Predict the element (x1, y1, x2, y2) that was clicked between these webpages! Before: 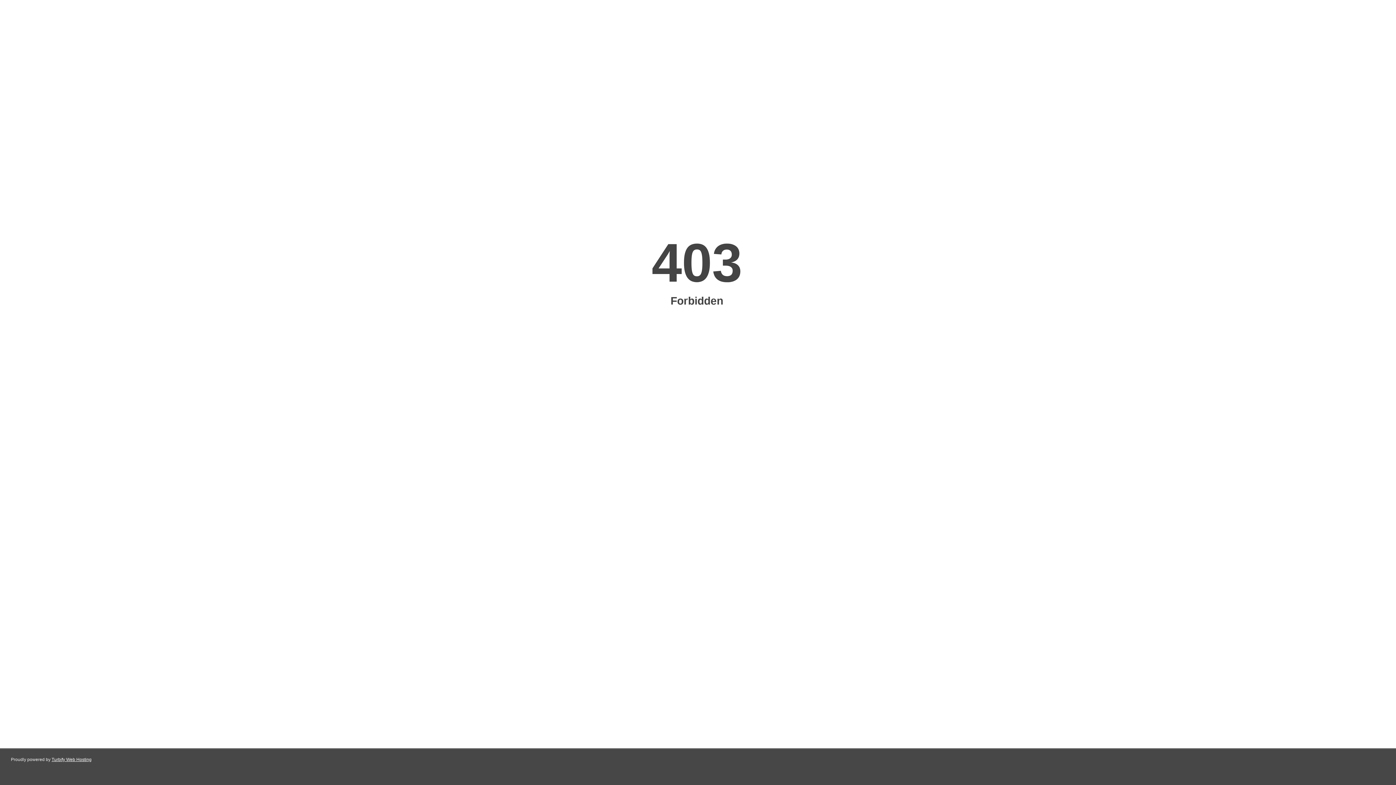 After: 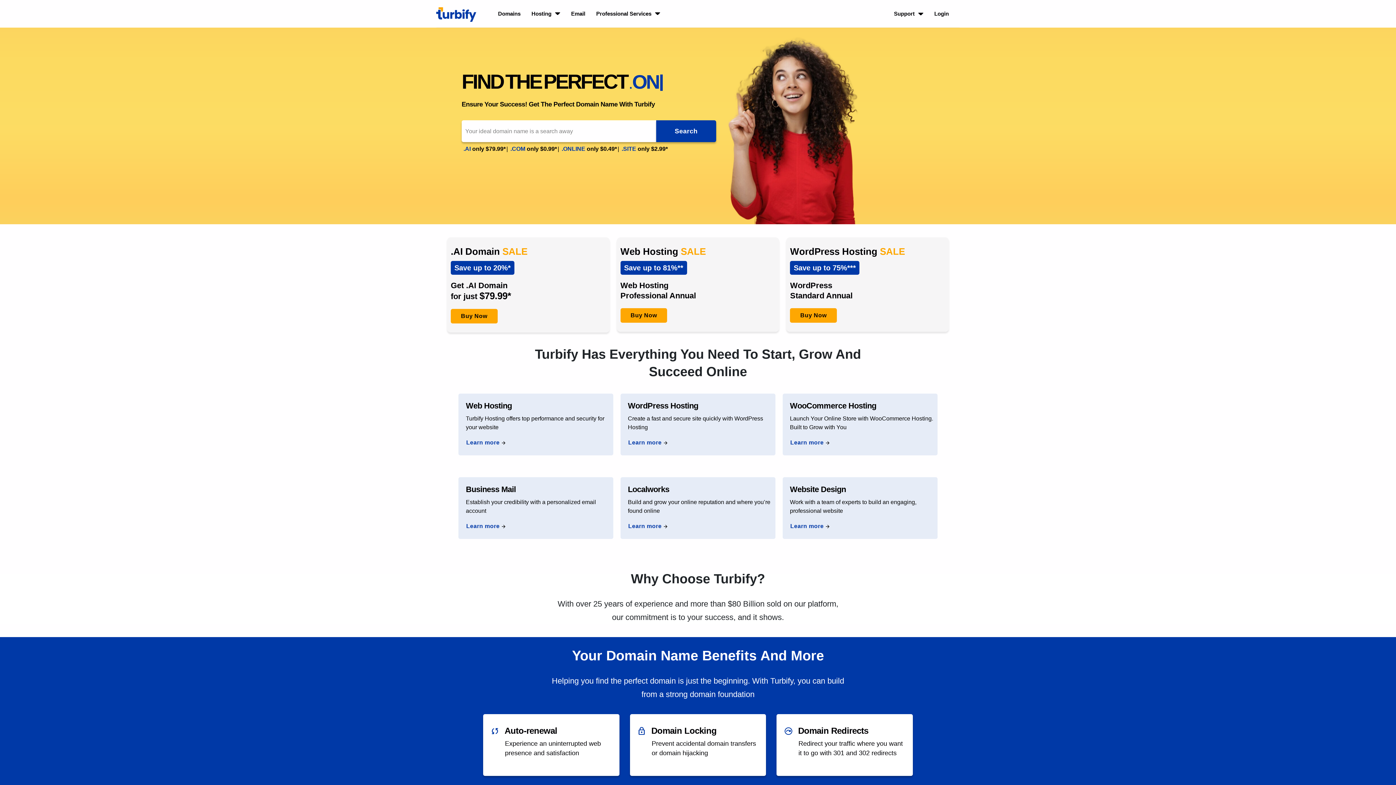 Action: bbox: (51, 757, 91, 762) label: Turbify Web Hosting